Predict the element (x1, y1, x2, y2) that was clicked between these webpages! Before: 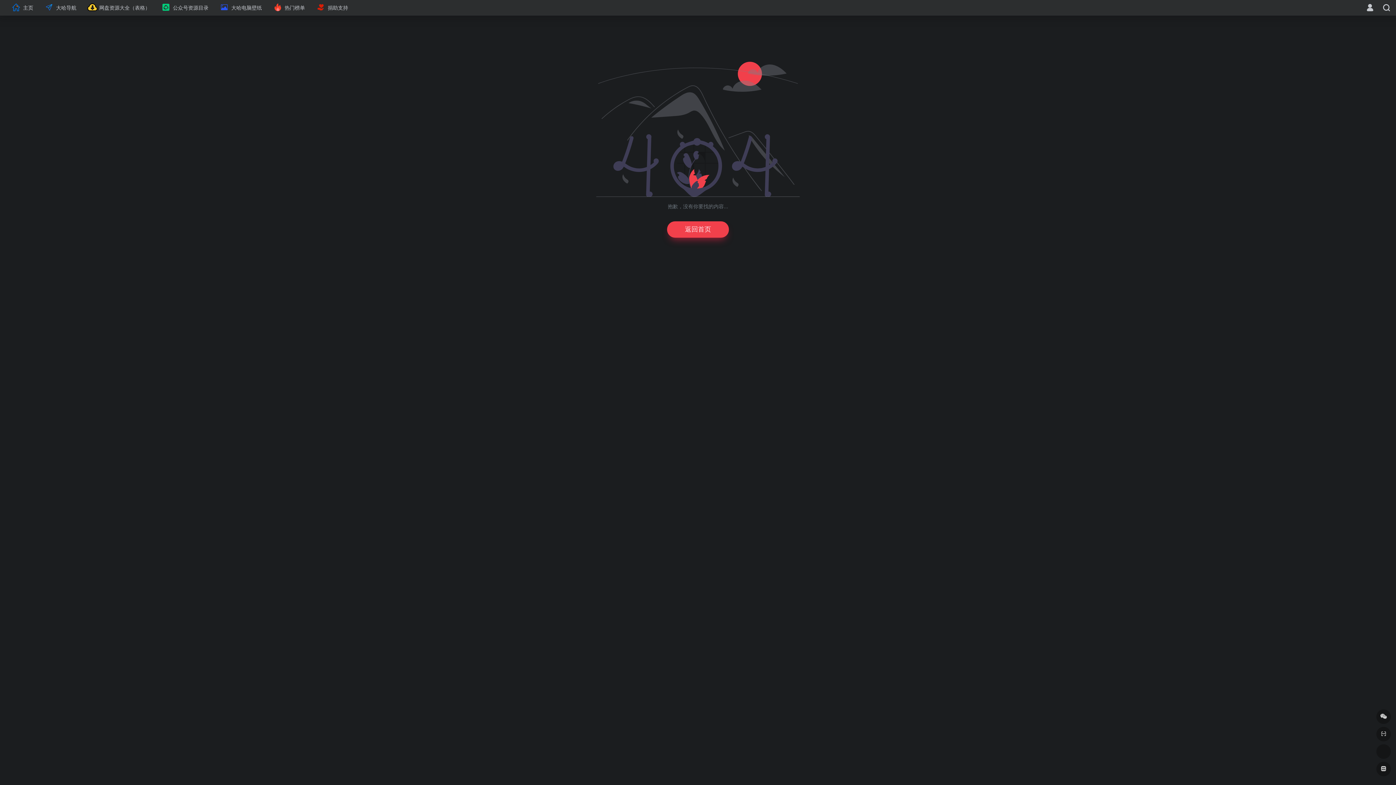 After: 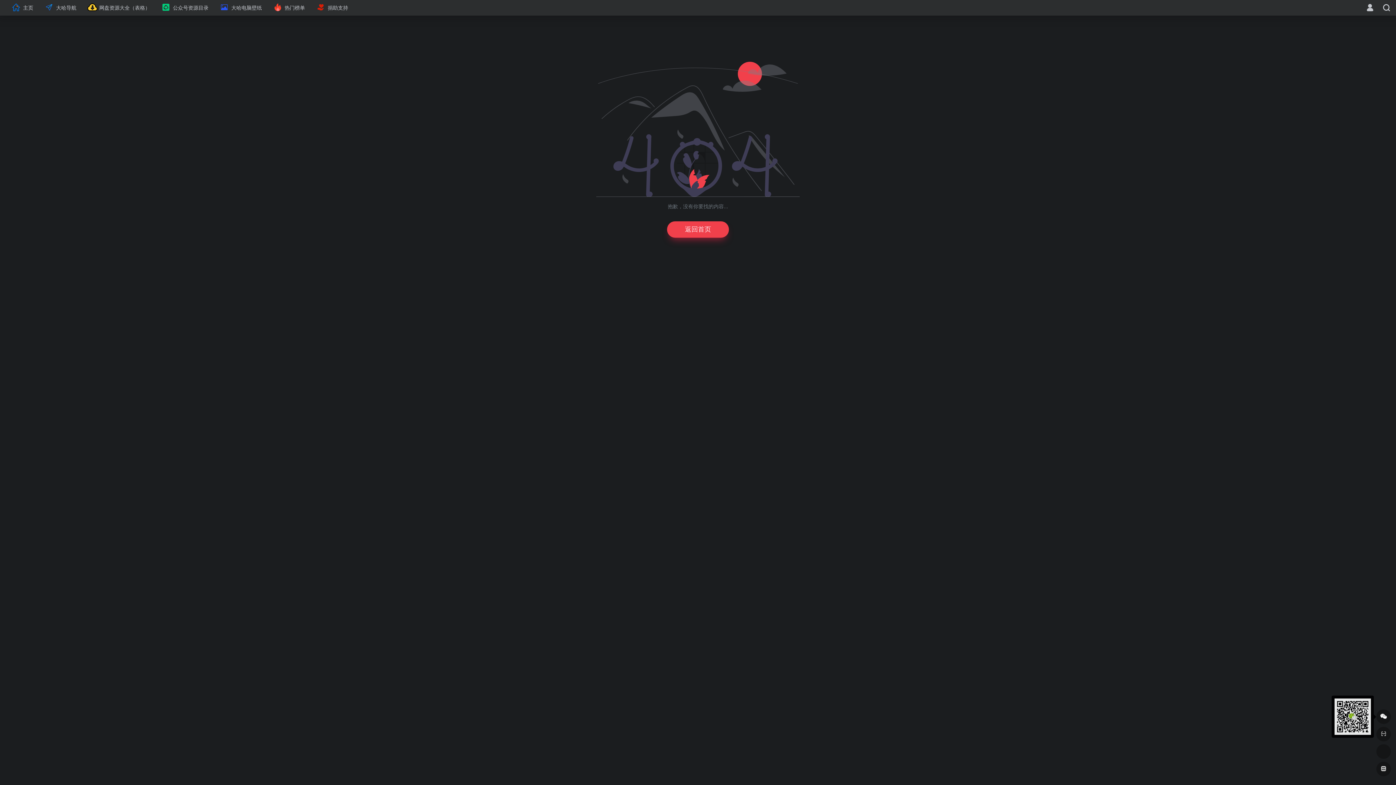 Action: bbox: (1376, 709, 1391, 724)